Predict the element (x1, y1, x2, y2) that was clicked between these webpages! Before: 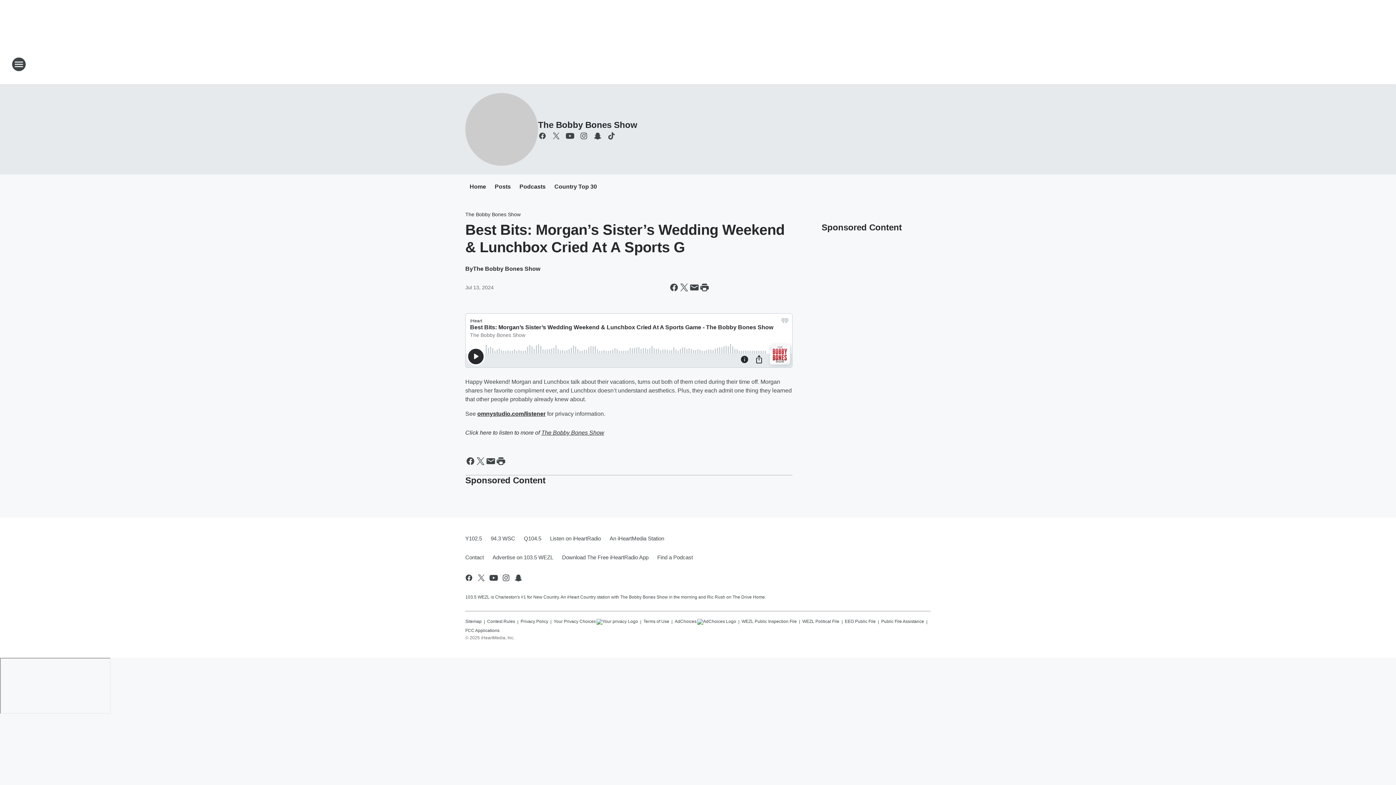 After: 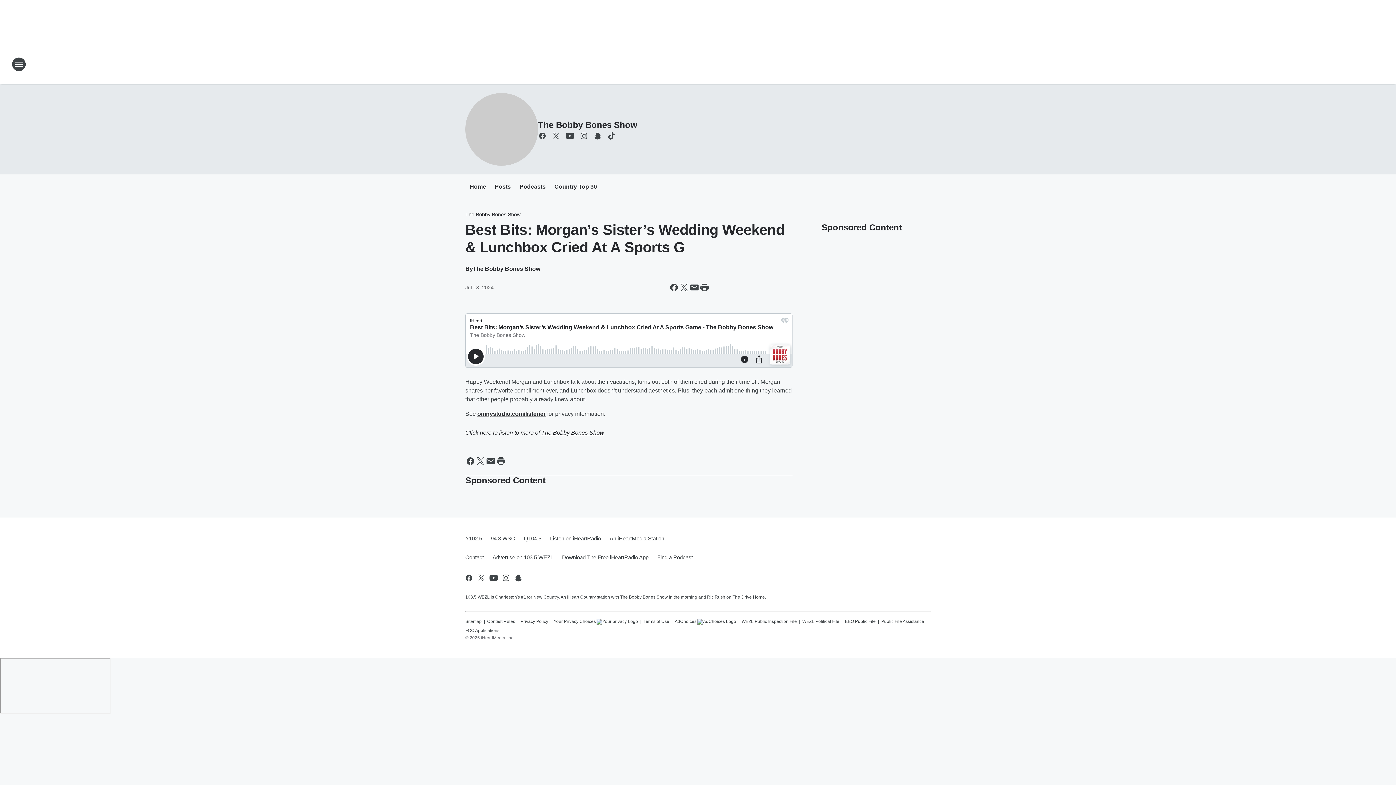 Action: bbox: (465, 529, 486, 548) label: Y102.5